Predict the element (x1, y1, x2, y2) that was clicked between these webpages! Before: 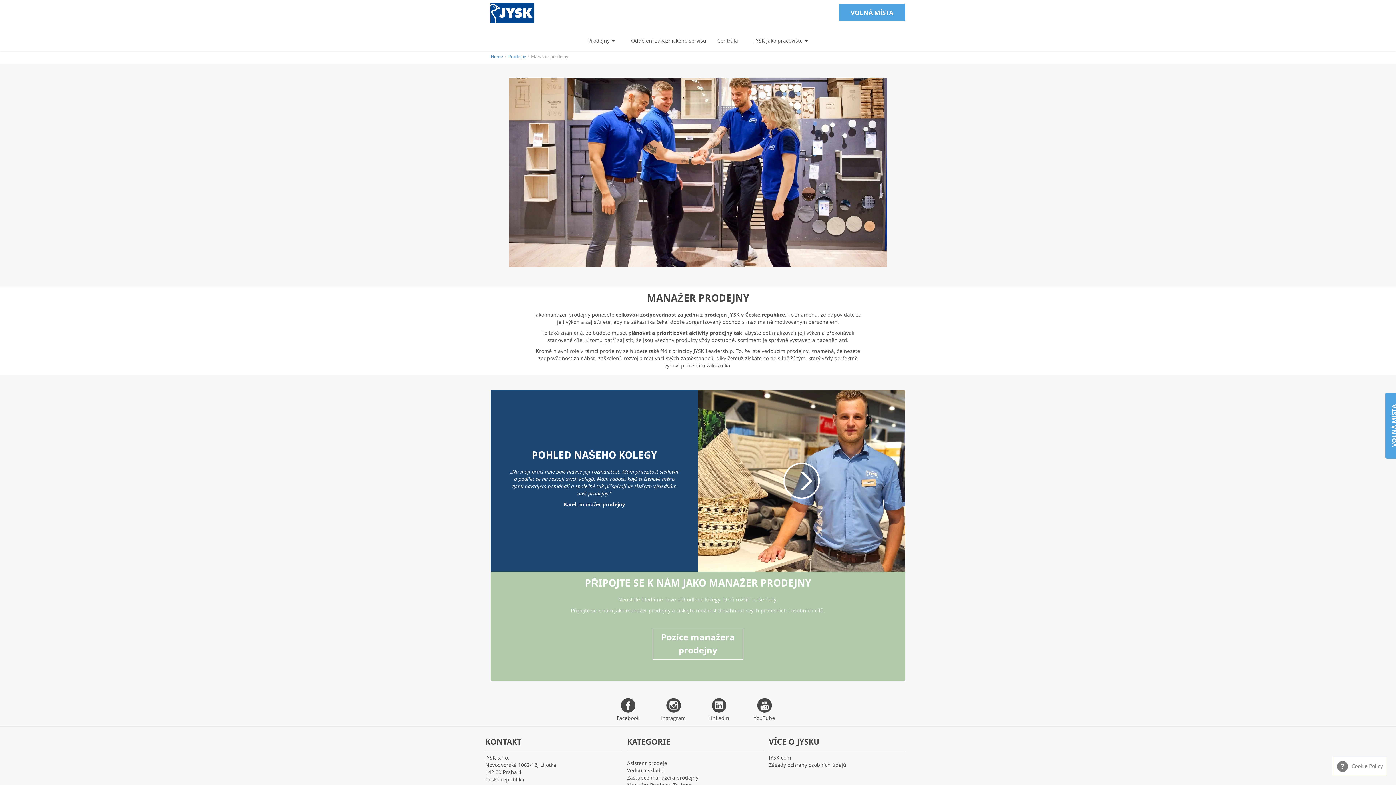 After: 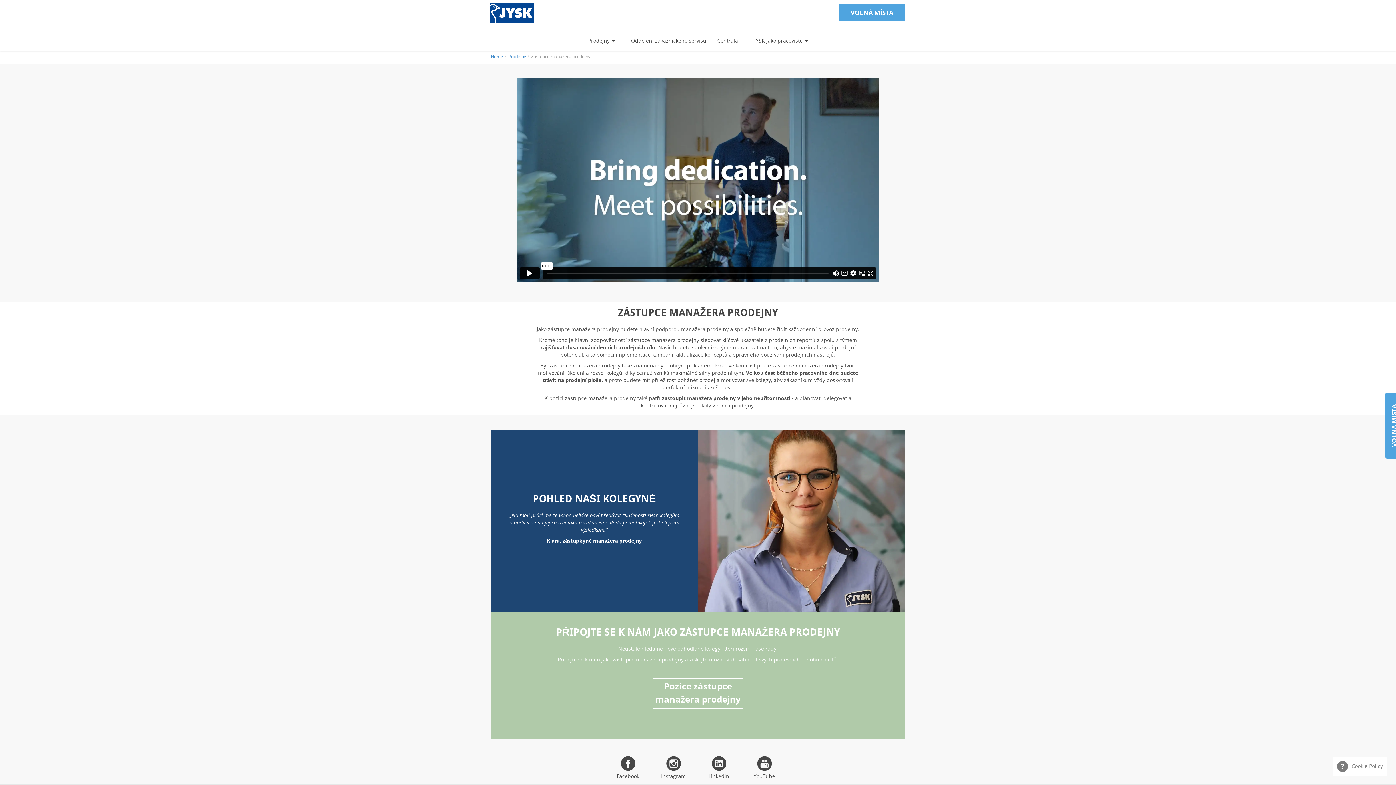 Action: bbox: (627, 774, 764, 781) label: Zástupce manažera prodejny